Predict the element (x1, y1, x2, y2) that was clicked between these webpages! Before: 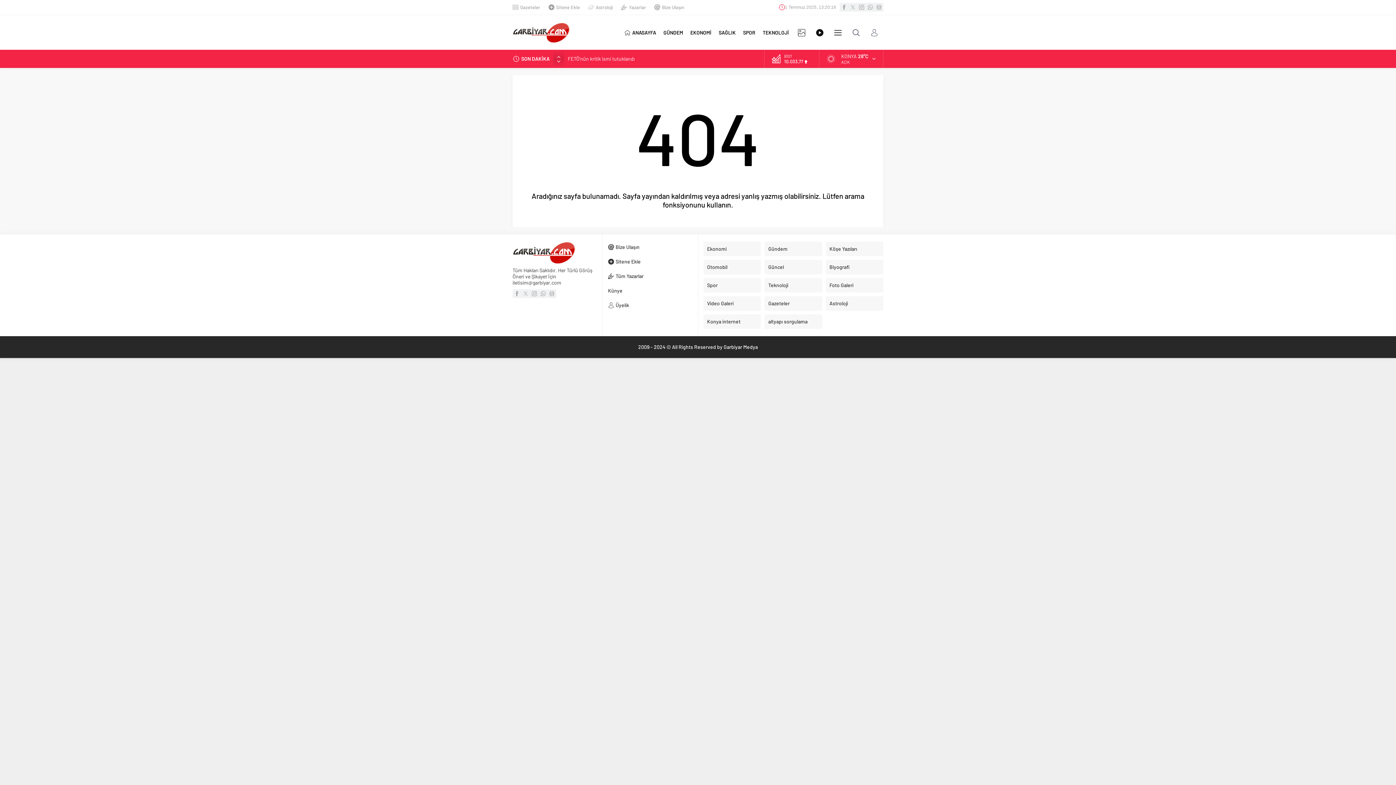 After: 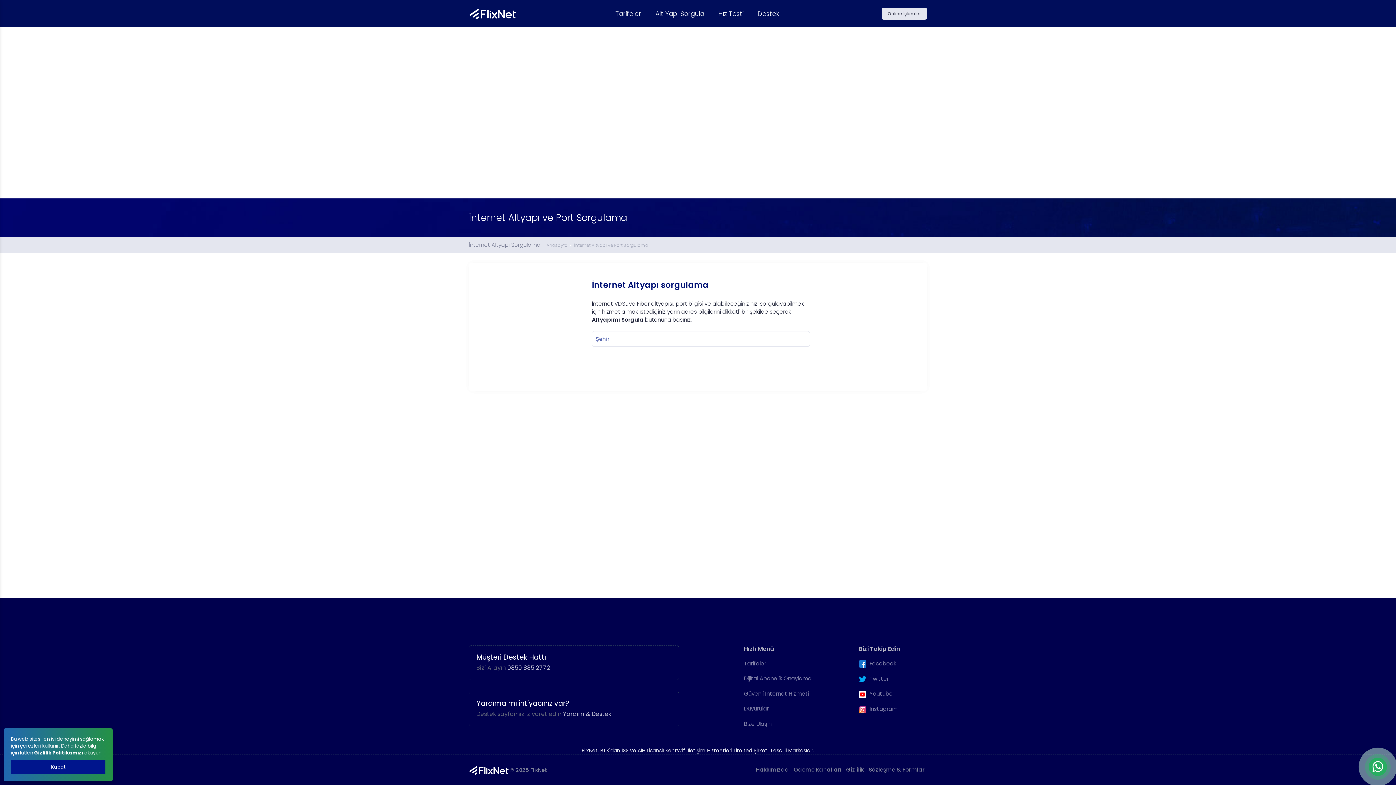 Action: label: altyapı sorgulama bbox: (764, 314, 822, 329)